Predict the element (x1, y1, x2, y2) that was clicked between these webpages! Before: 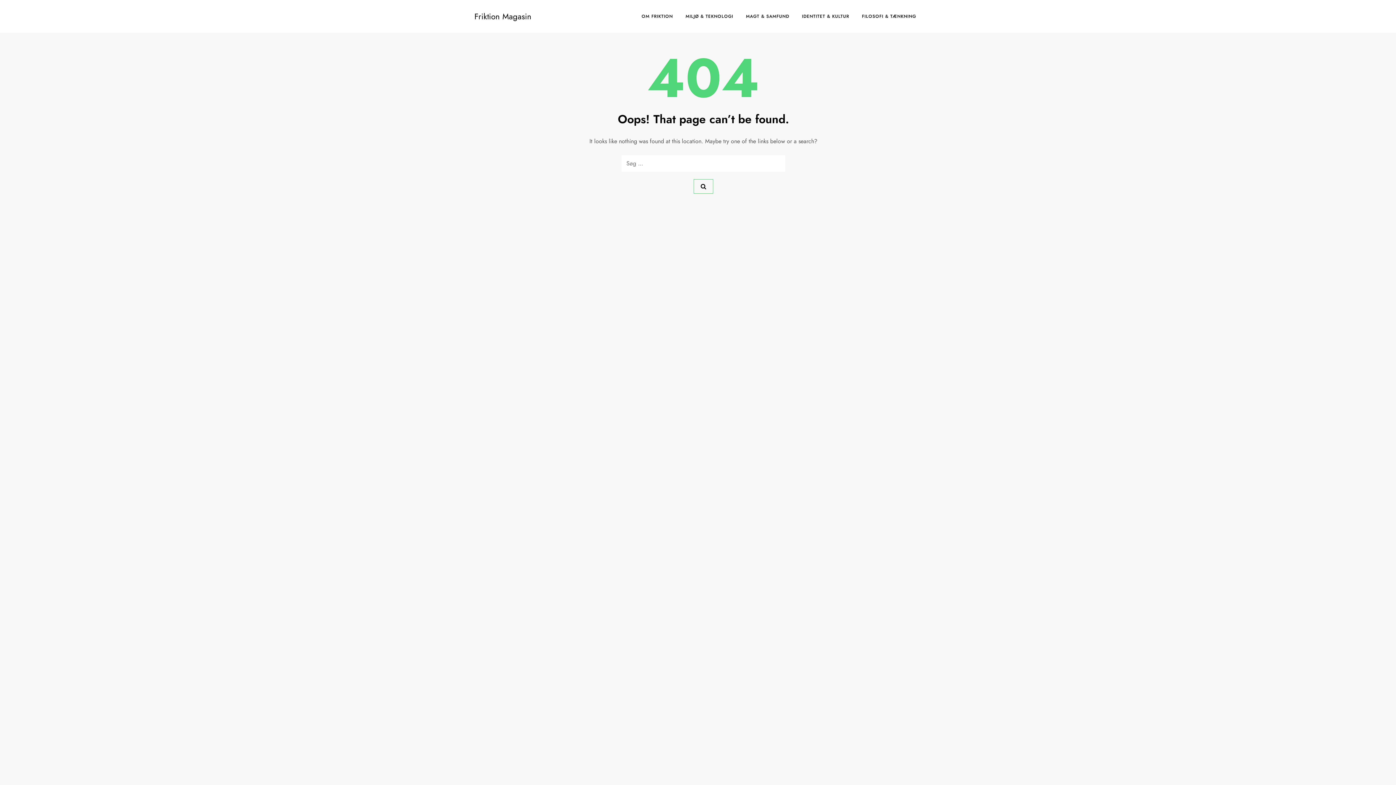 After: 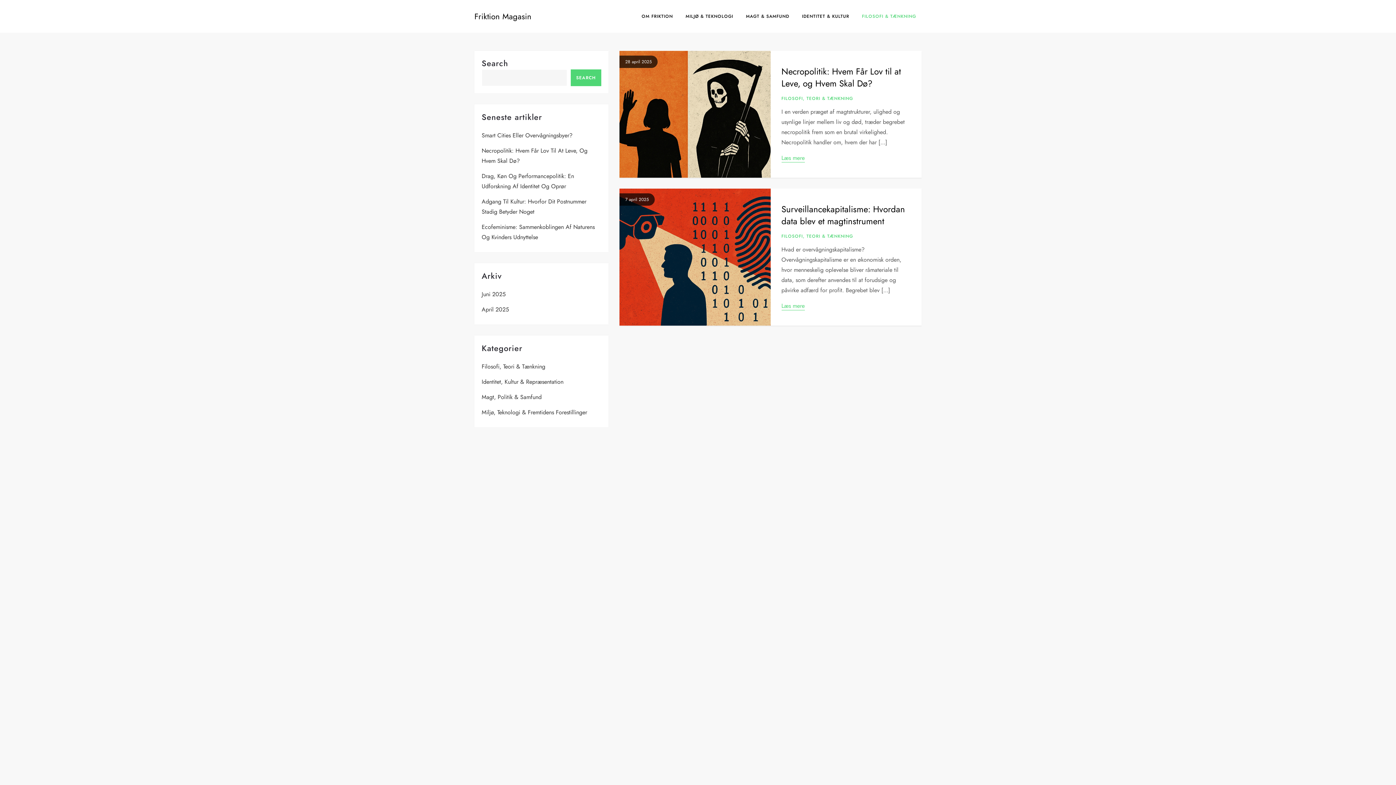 Action: bbox: (856, 5, 921, 27) label: FILOSOFI & TÆNKNING